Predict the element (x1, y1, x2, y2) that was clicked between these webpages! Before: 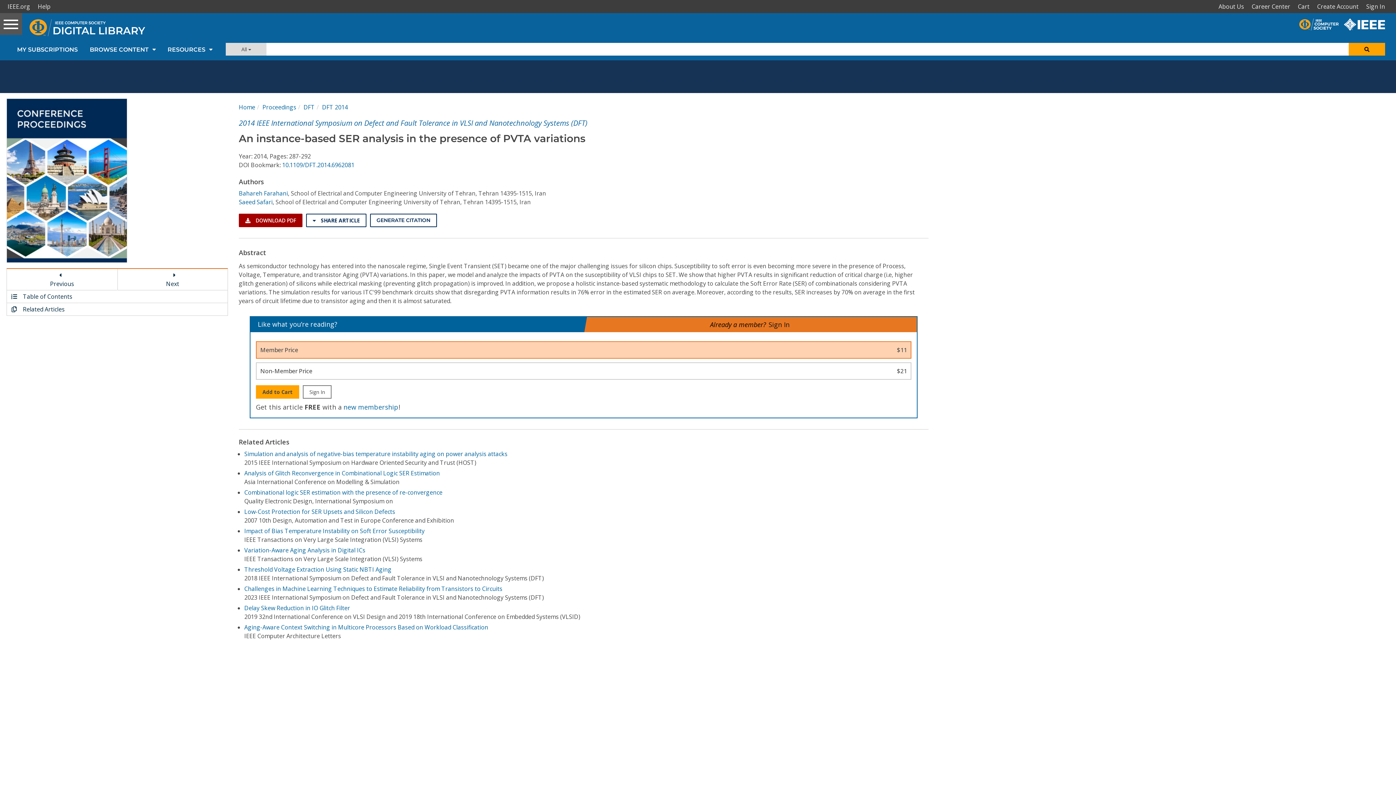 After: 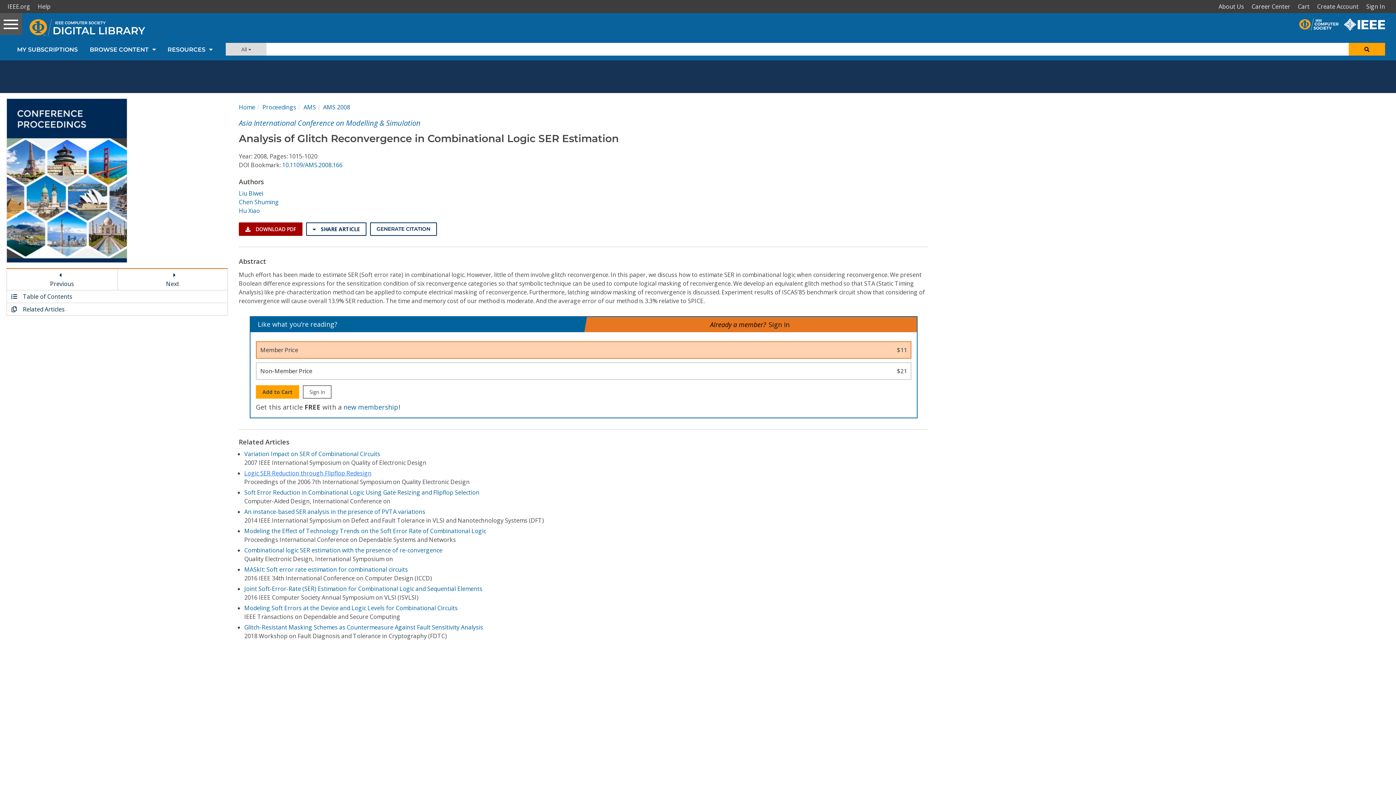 Action: bbox: (244, 469, 439, 477) label: Analysis of Glitch Reconvergence in Combinational Logic SER Estimation